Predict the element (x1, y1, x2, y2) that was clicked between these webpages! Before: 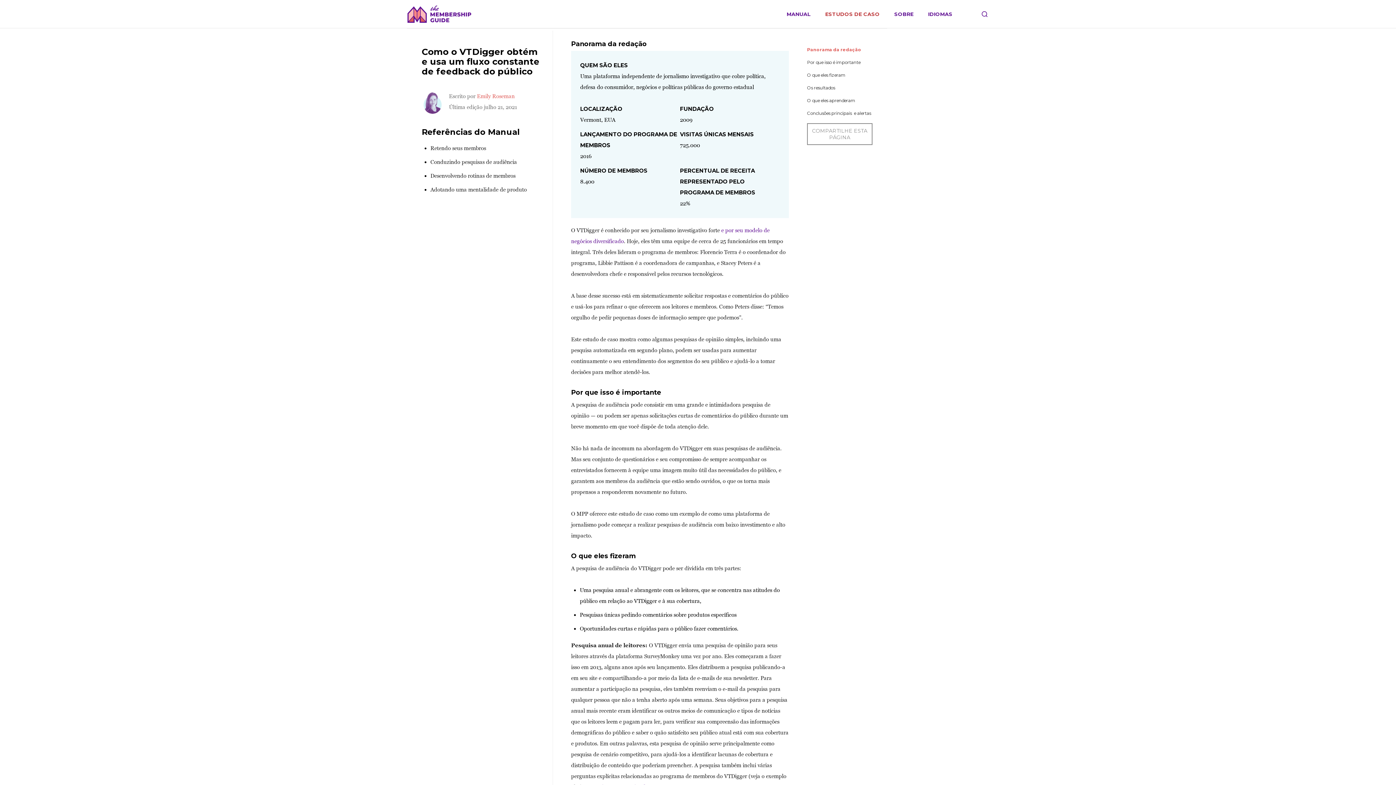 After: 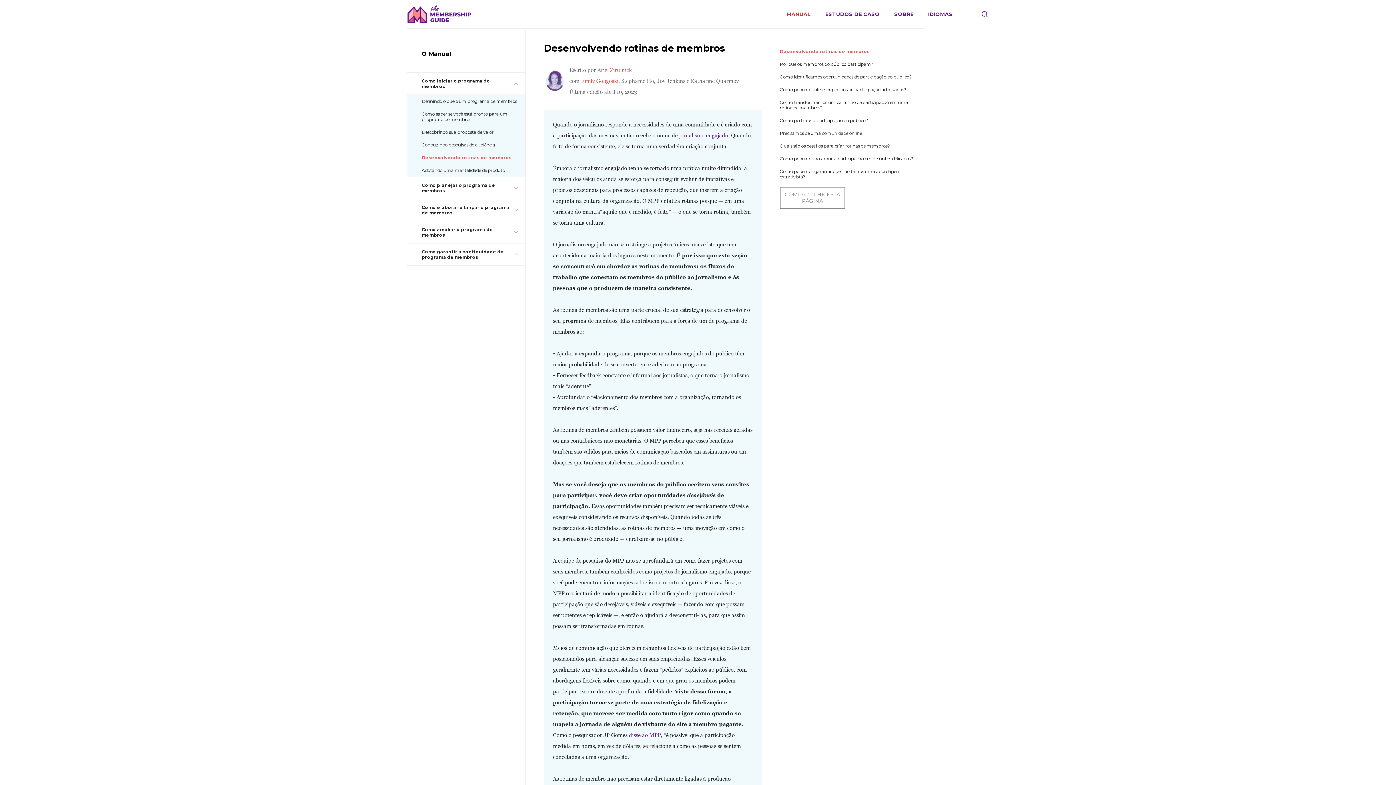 Action: bbox: (430, 172, 515, 178) label: Desenvolvendo rotinas de membros